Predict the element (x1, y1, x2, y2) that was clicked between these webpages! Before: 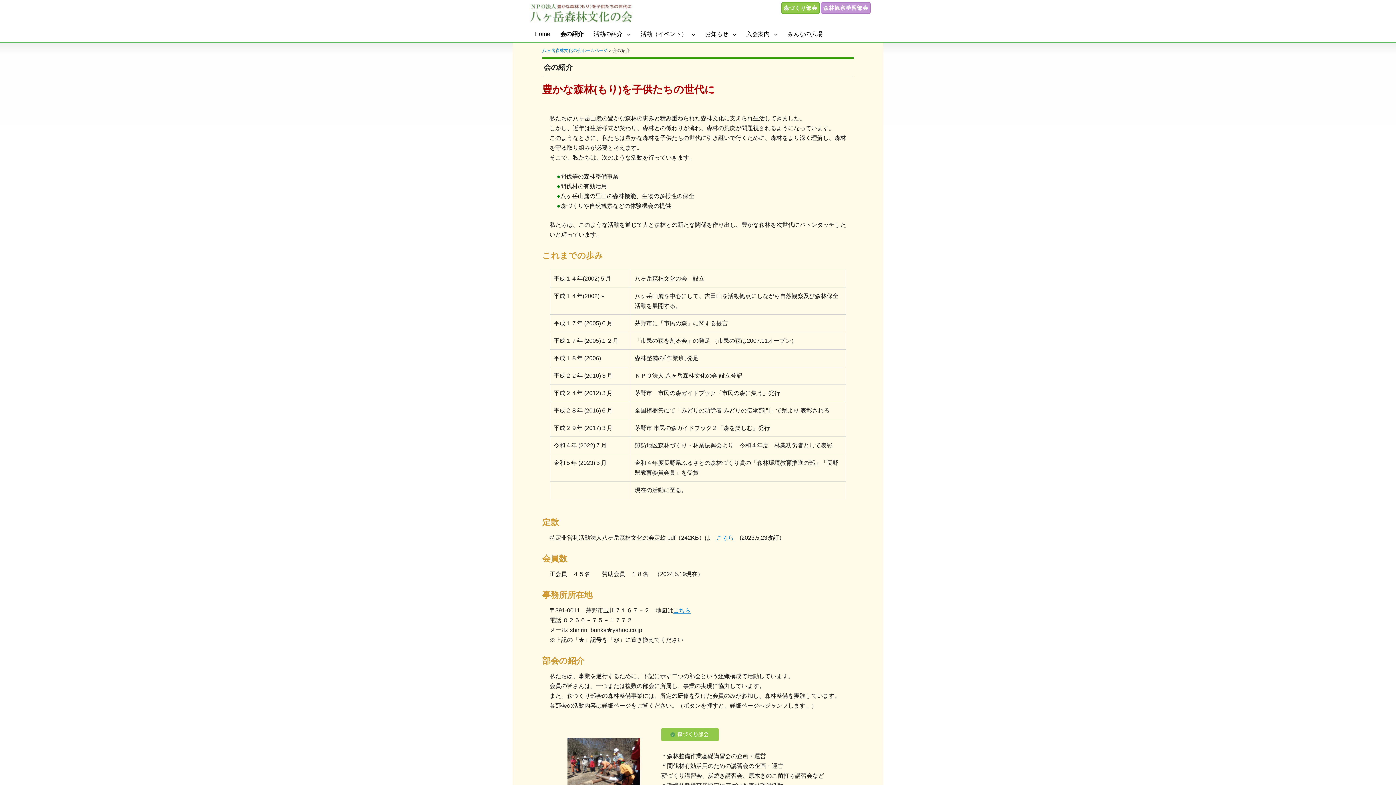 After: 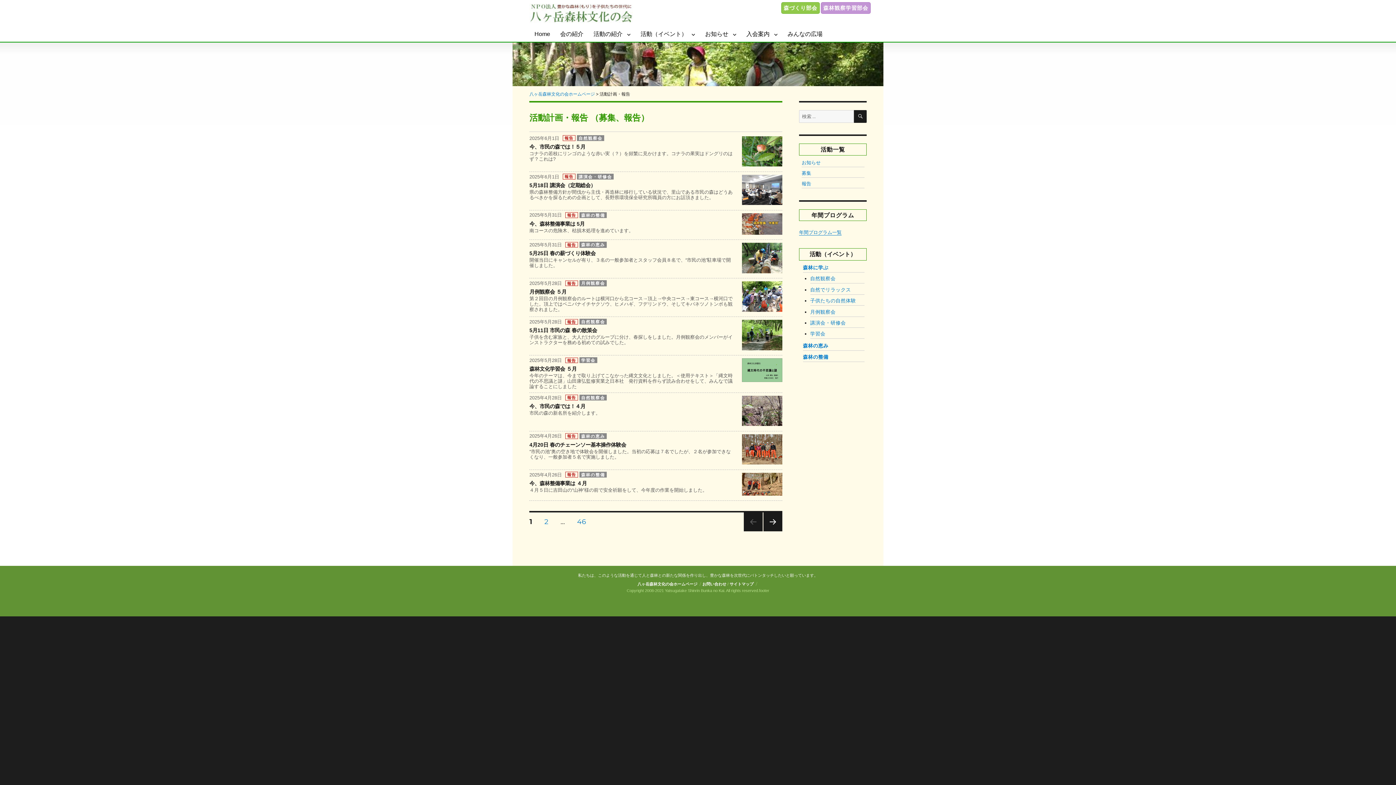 Action: bbox: (635, 26, 700, 41) label: 活動（イベント）